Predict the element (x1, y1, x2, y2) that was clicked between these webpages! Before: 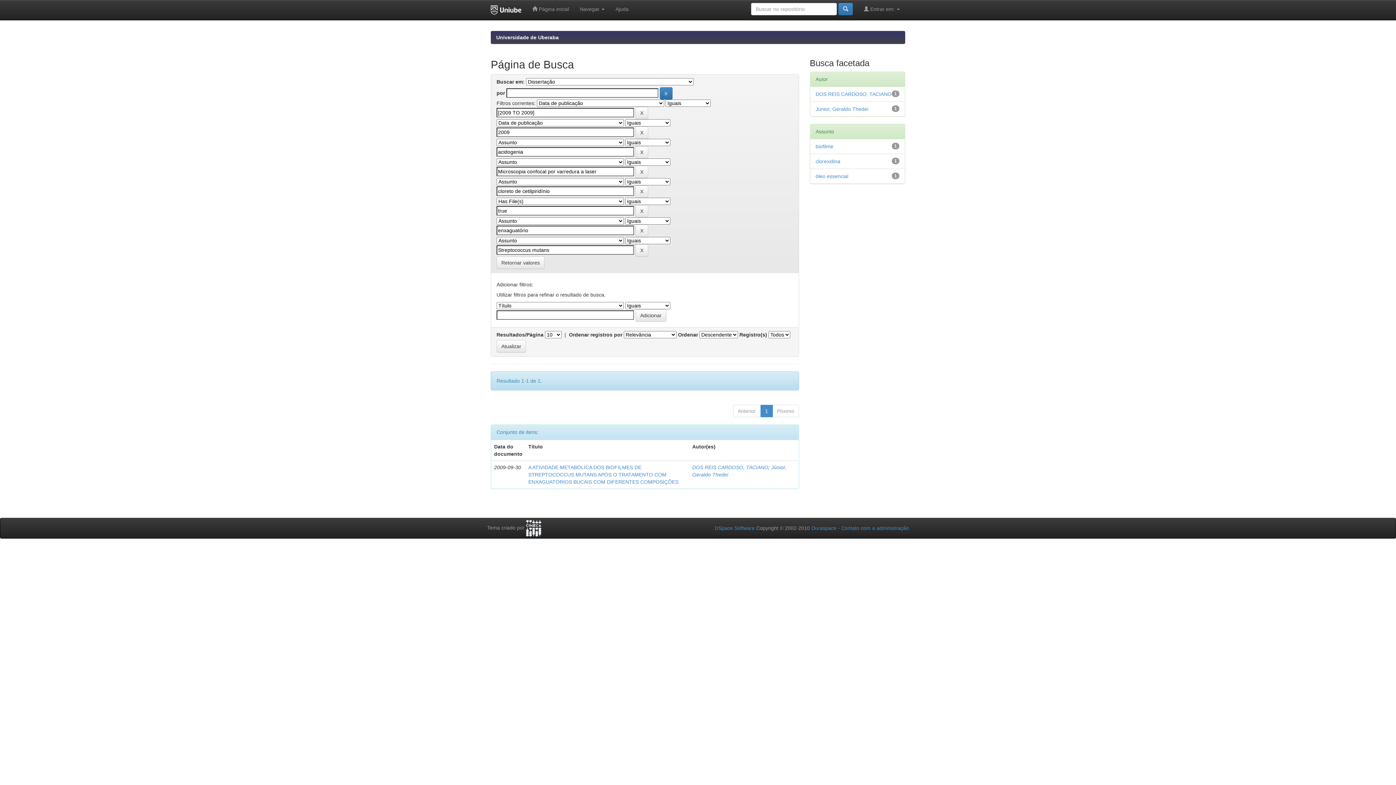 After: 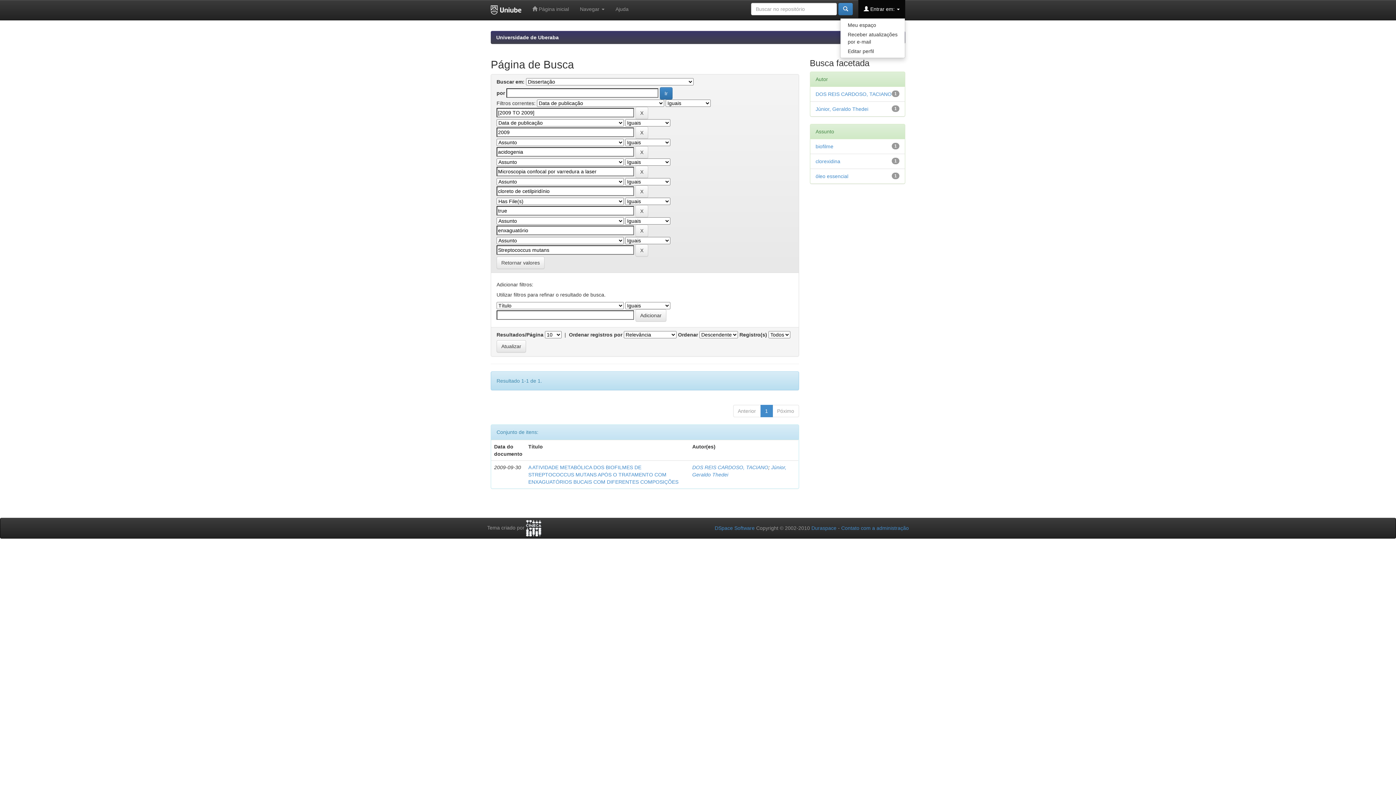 Action: label:  Entrar em:  bbox: (858, 0, 905, 18)